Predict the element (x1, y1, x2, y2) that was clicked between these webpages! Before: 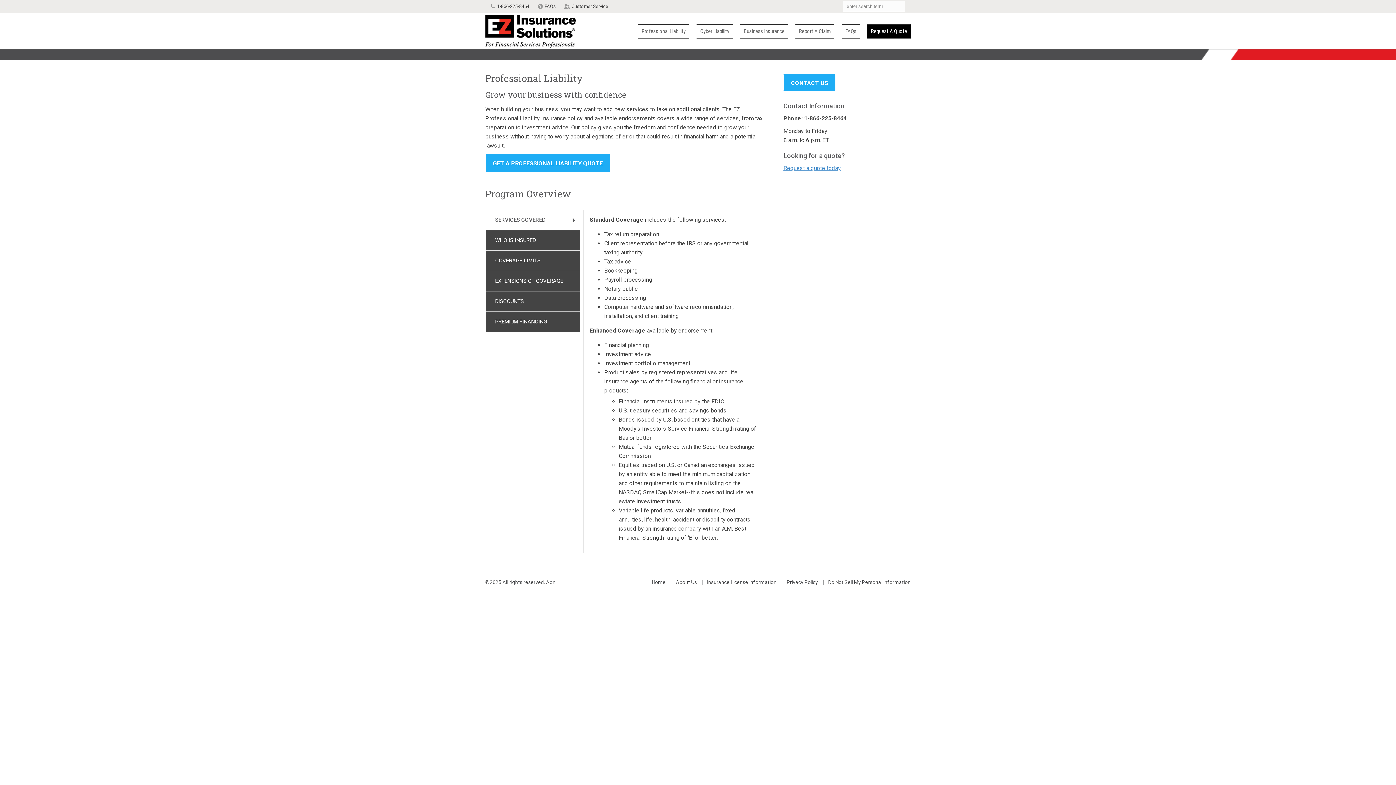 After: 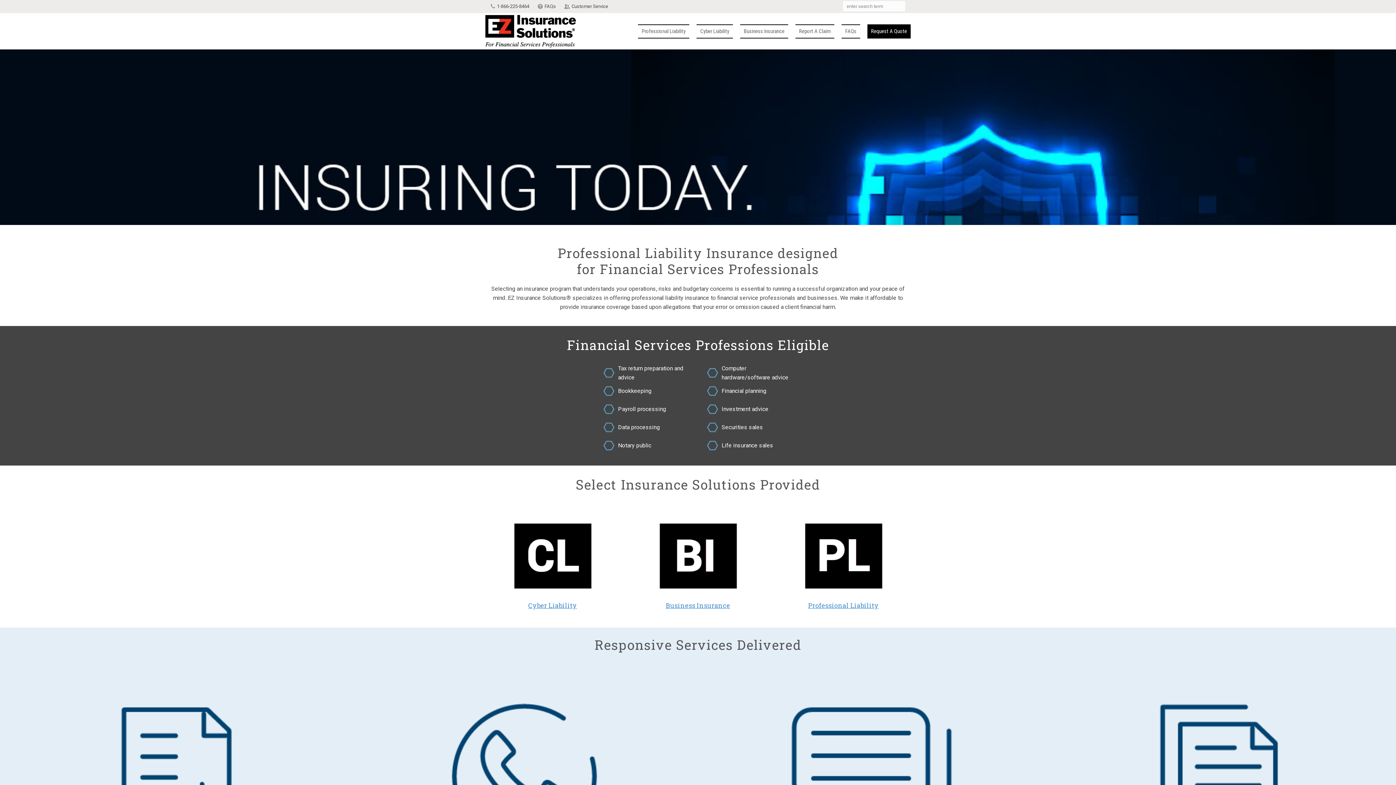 Action: bbox: (485, 13, 576, 31)